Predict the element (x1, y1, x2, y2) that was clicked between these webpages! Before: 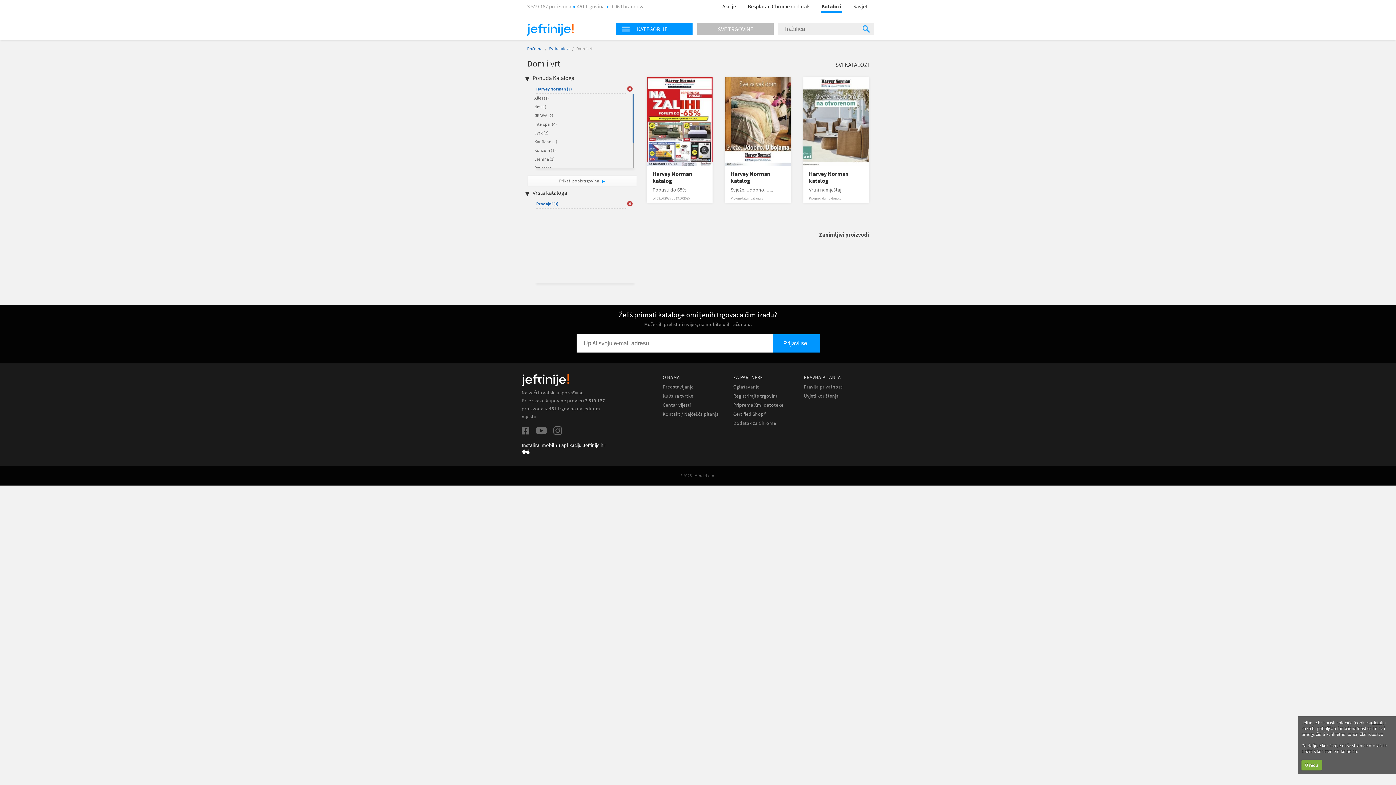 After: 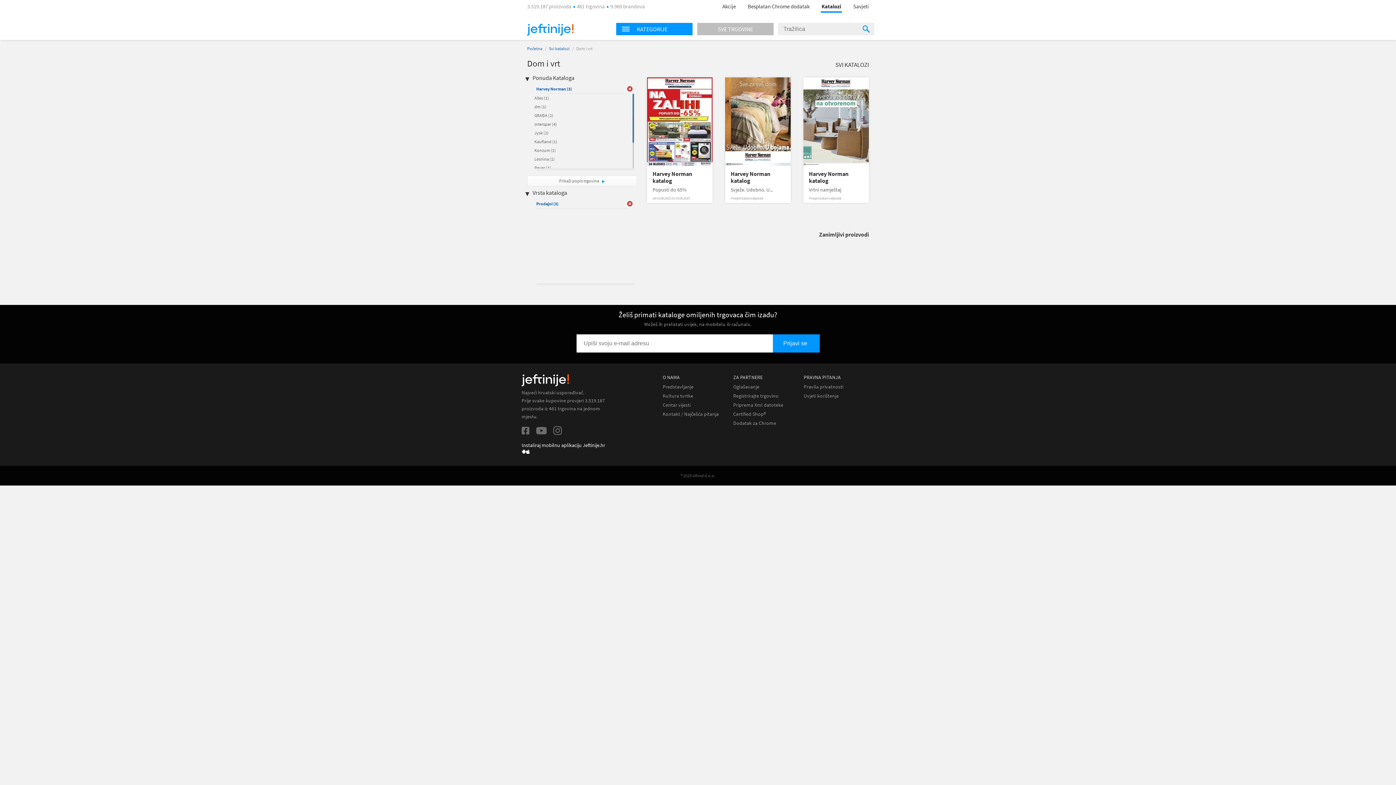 Action: bbox: (1301, 760, 1322, 770) label: U redu